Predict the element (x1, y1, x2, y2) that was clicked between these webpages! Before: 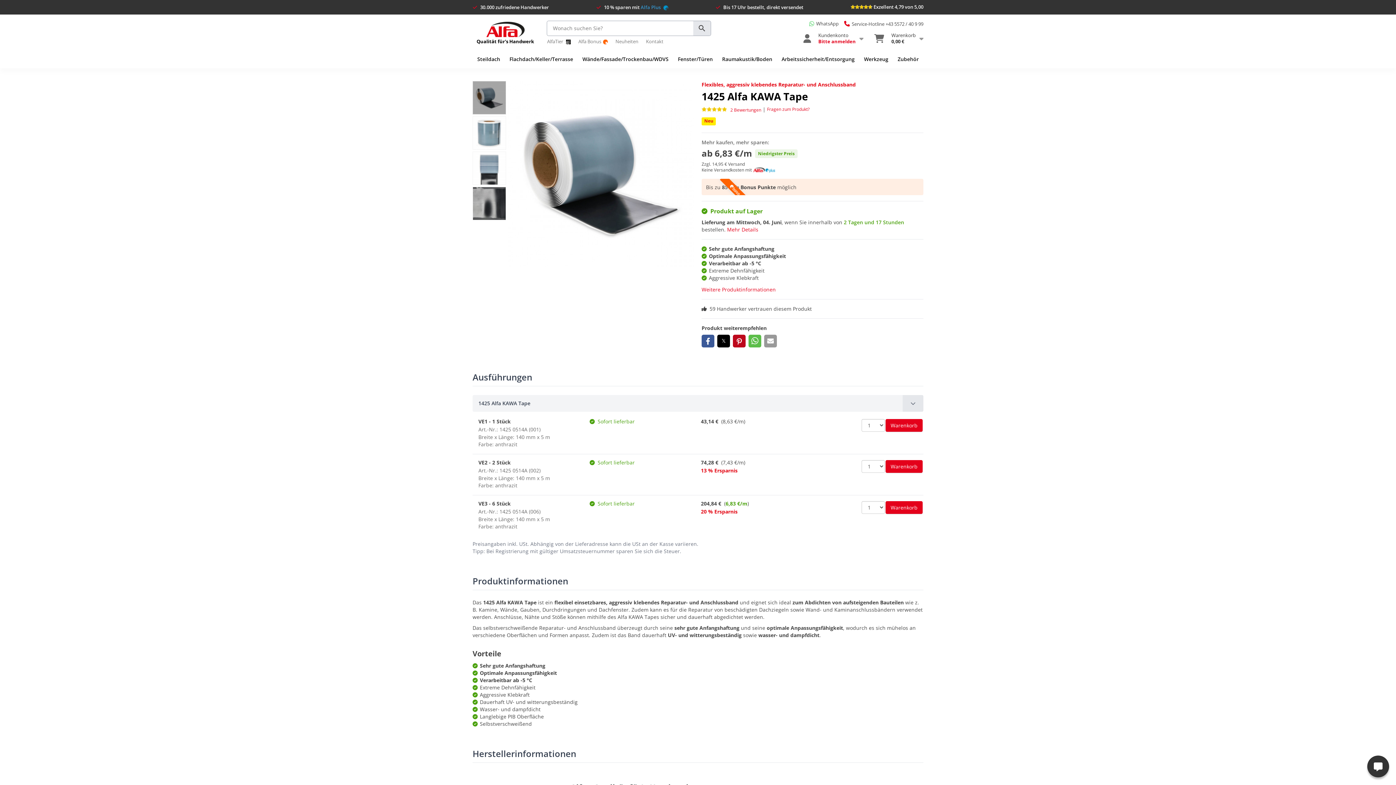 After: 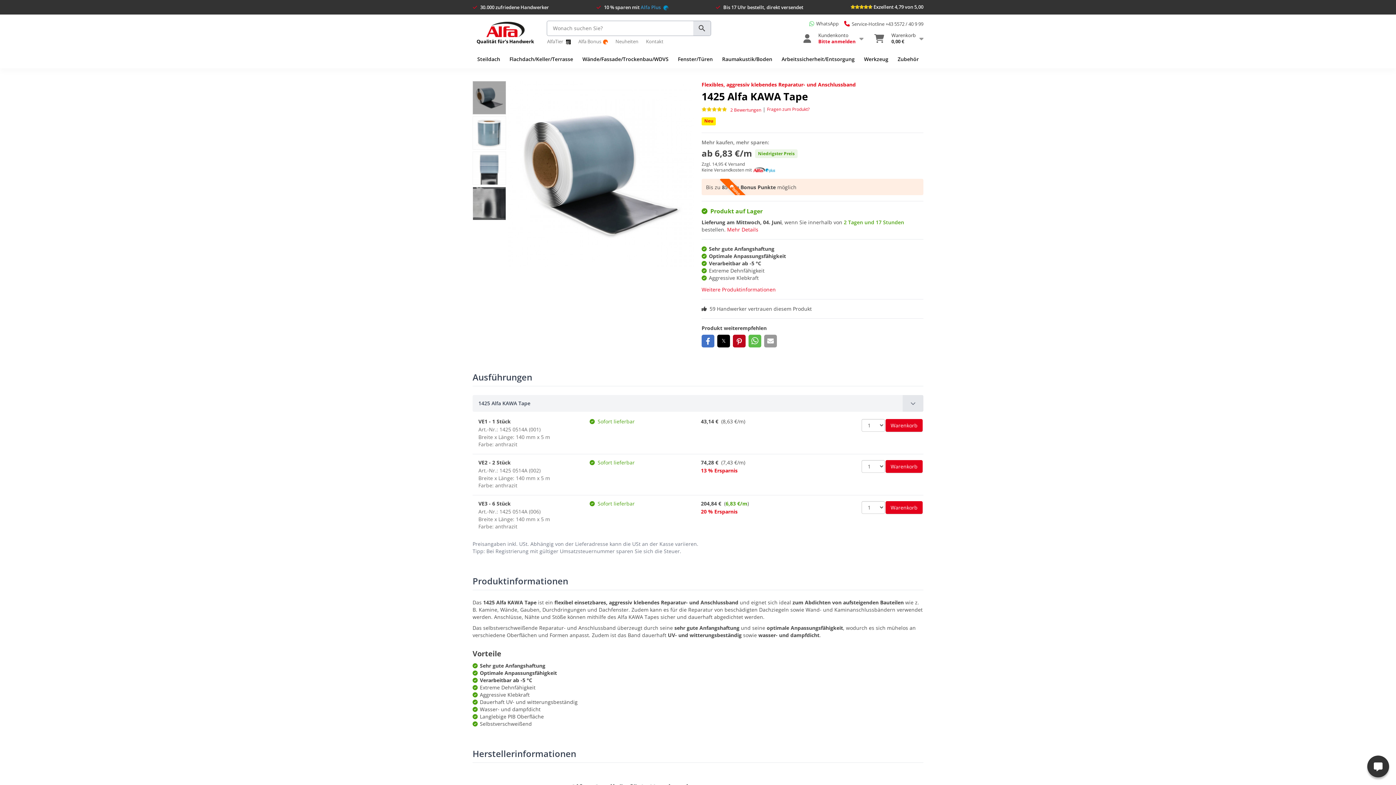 Action: label: Bei Facebook teilen bbox: (701, 334, 714, 347)